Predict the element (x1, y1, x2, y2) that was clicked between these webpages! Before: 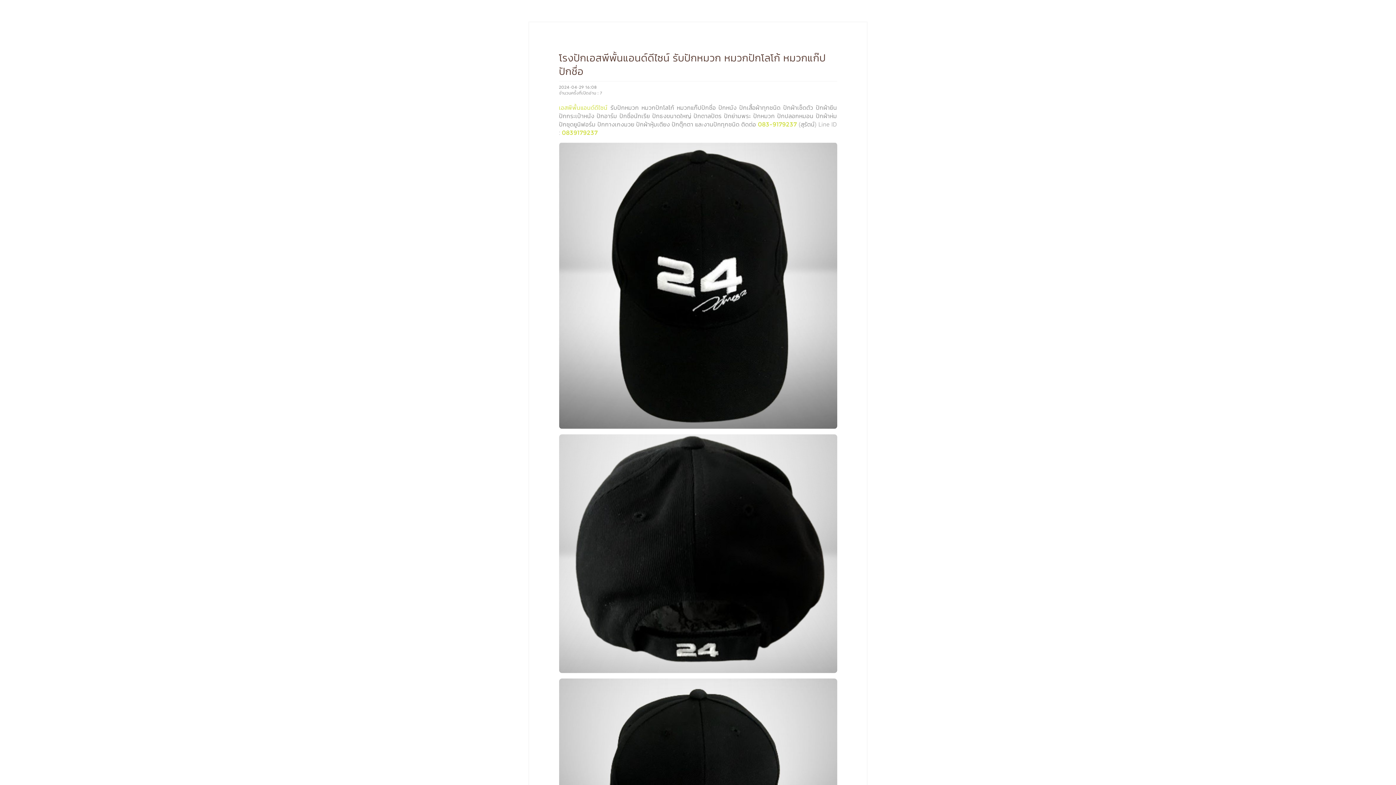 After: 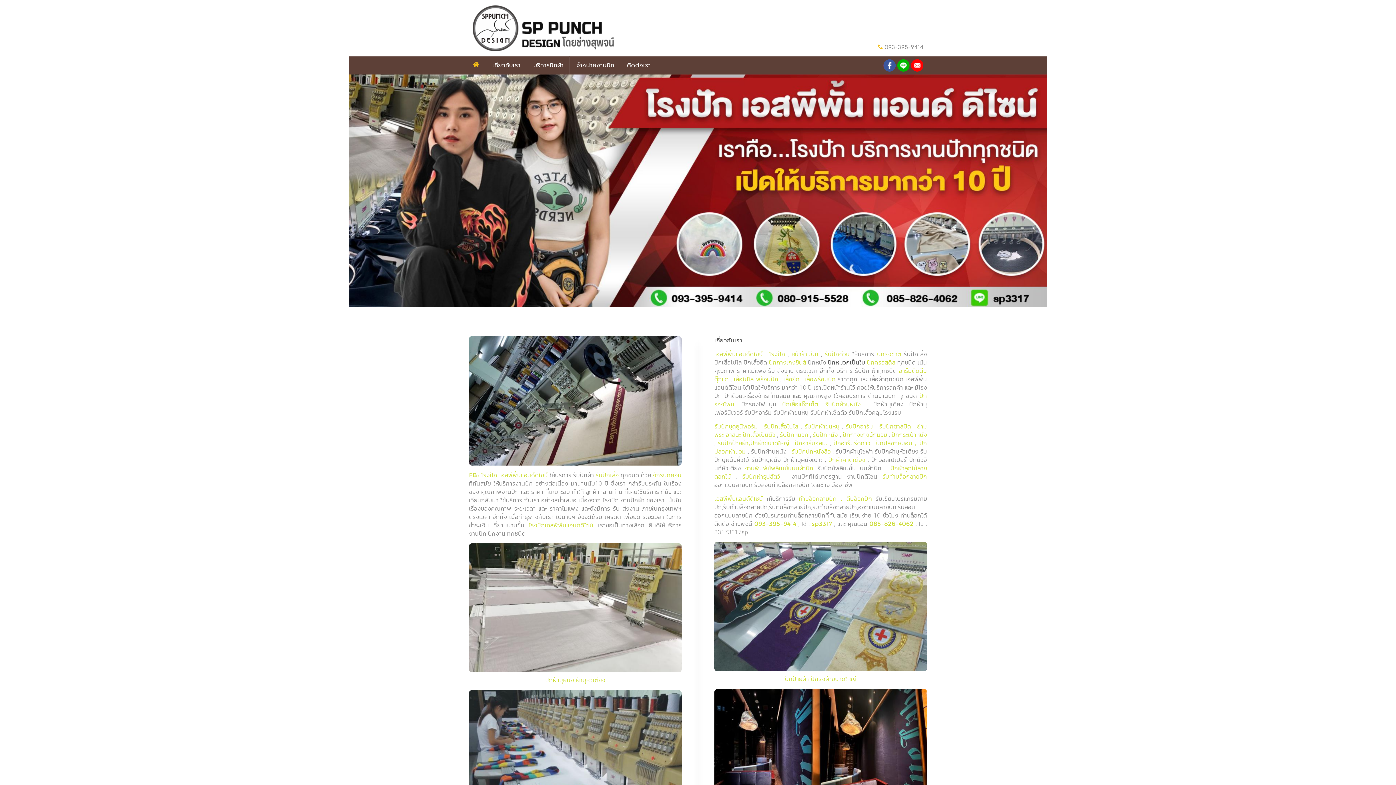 Action: label: เอสพีพั้นแอนด์ดีไซน์ bbox: (559, 104, 607, 111)